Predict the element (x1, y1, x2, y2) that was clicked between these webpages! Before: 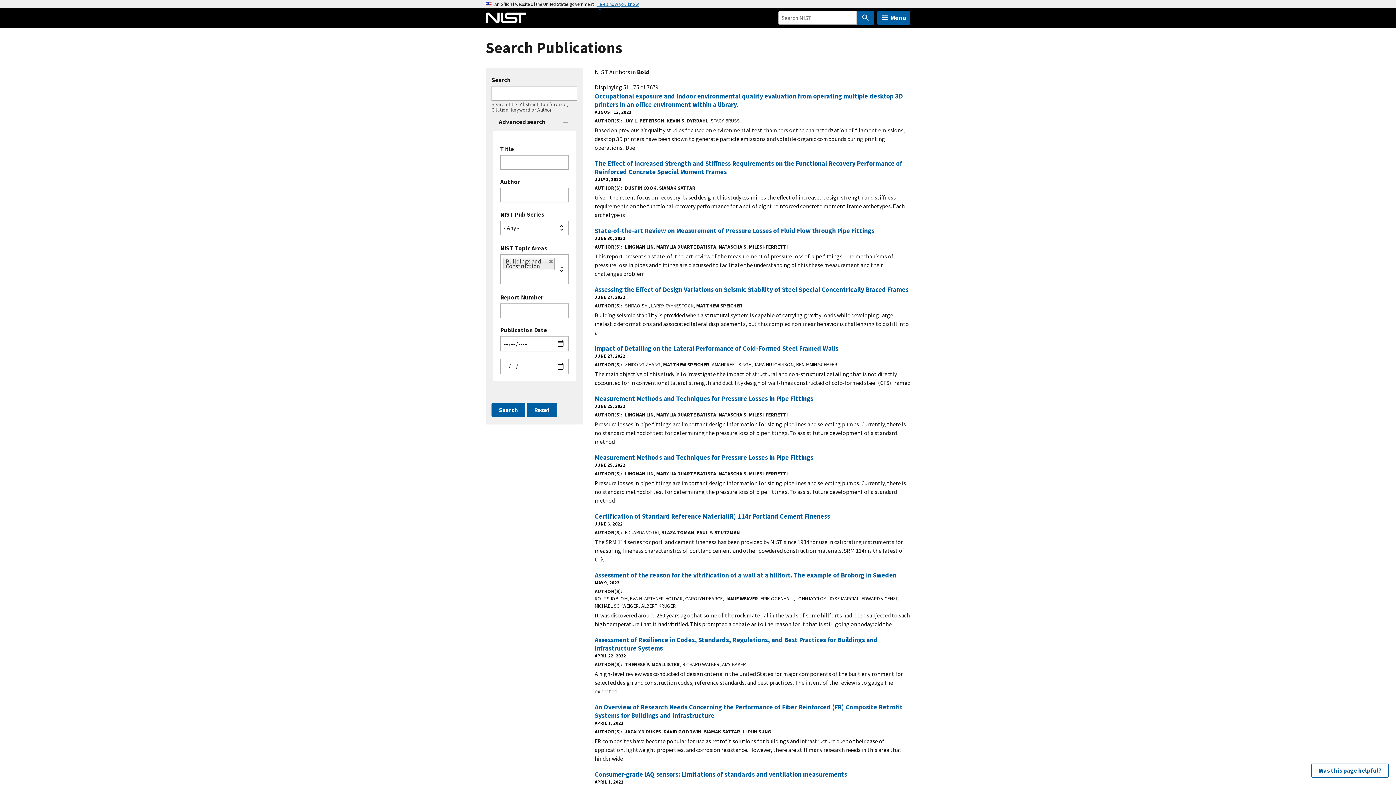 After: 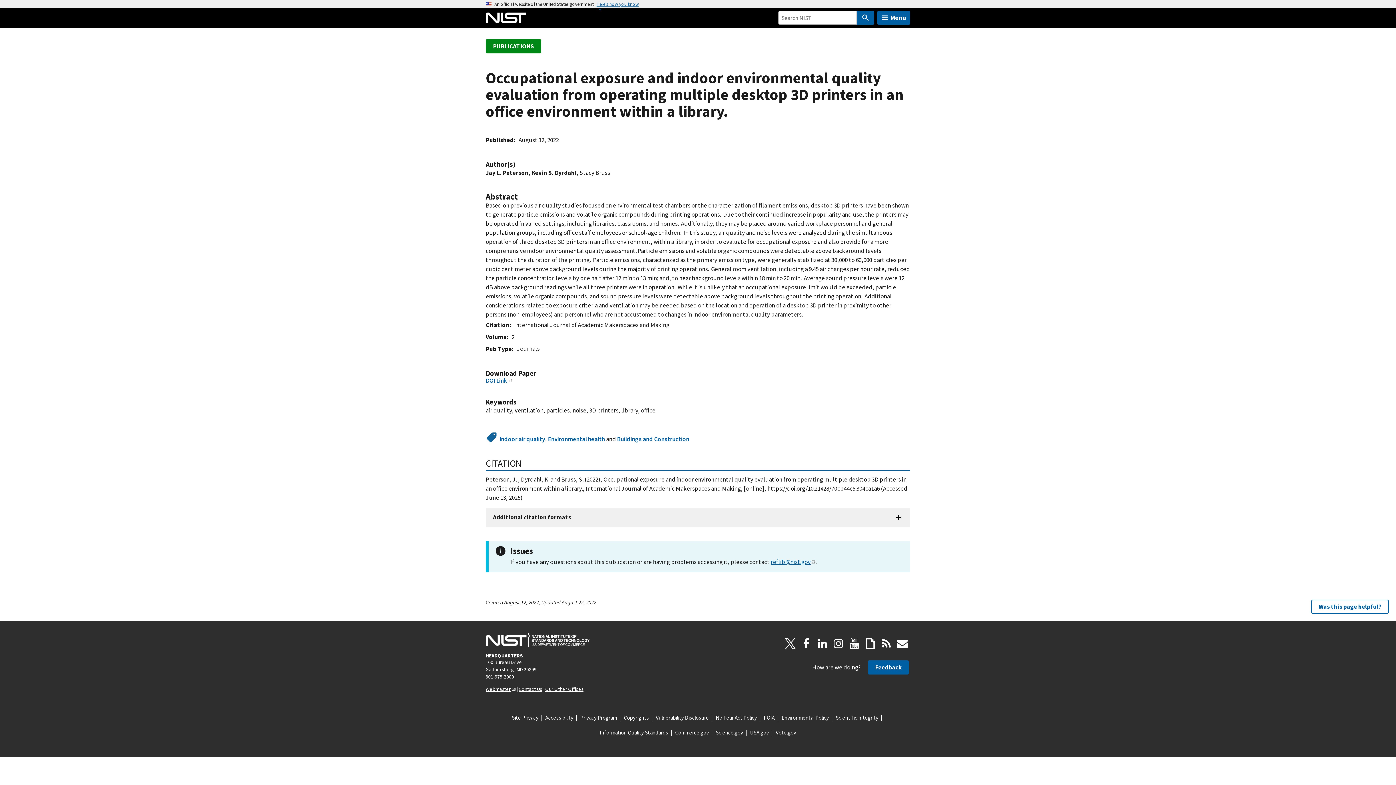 Action: bbox: (594, 91, 902, 108) label: Occupational exposure and indoor environmental quality evaluation from operating multiple desktop 3D printers in an office environment within a library.